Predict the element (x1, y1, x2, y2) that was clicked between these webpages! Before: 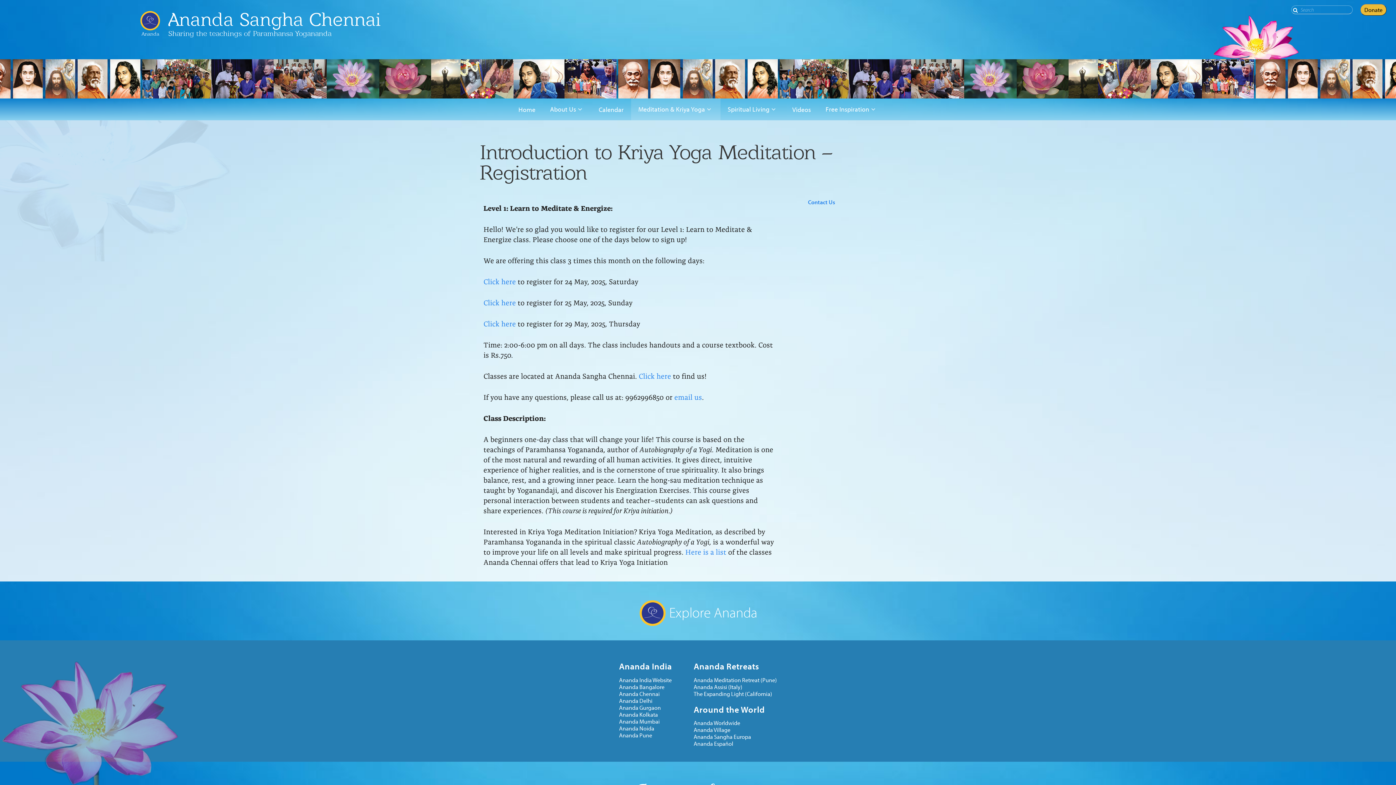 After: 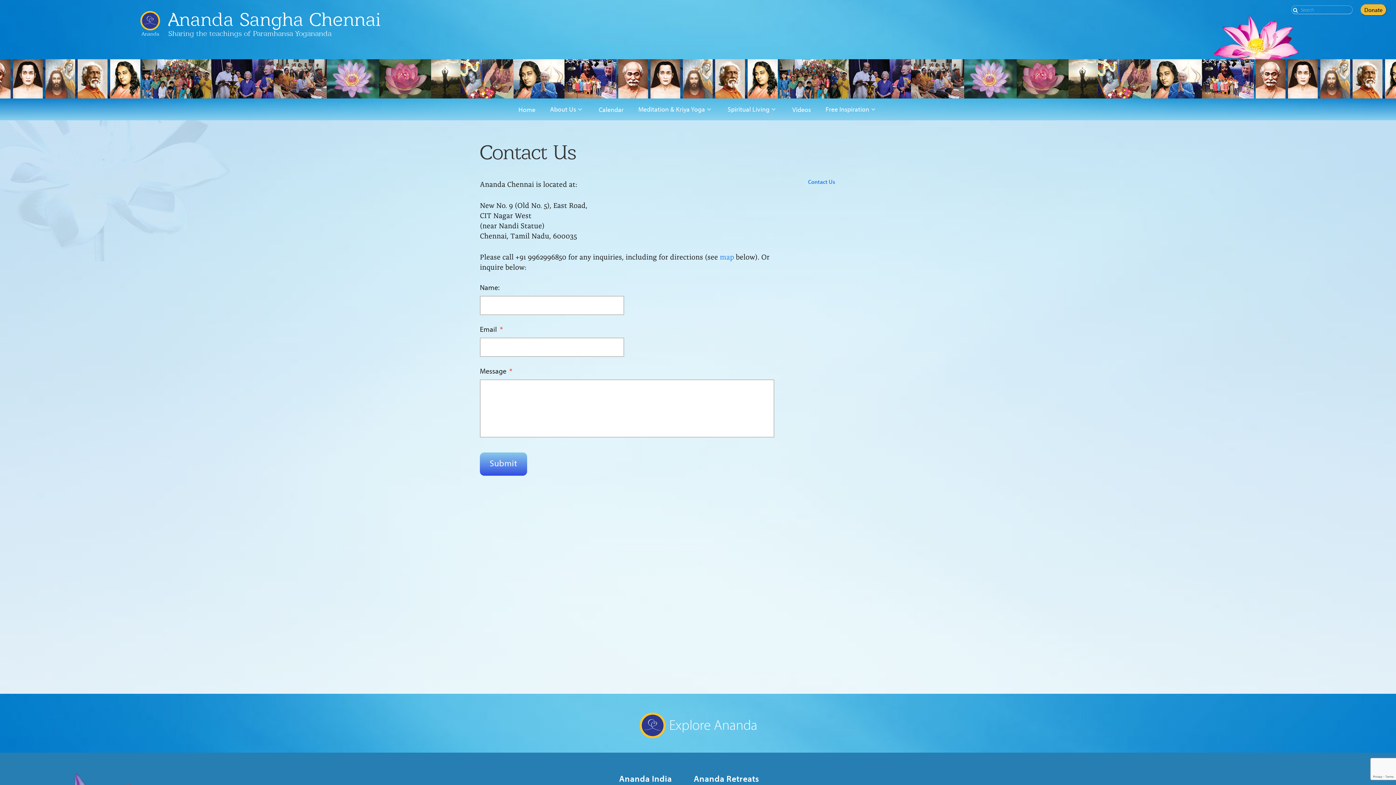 Action: label: Contact Us bbox: (808, 198, 835, 205)